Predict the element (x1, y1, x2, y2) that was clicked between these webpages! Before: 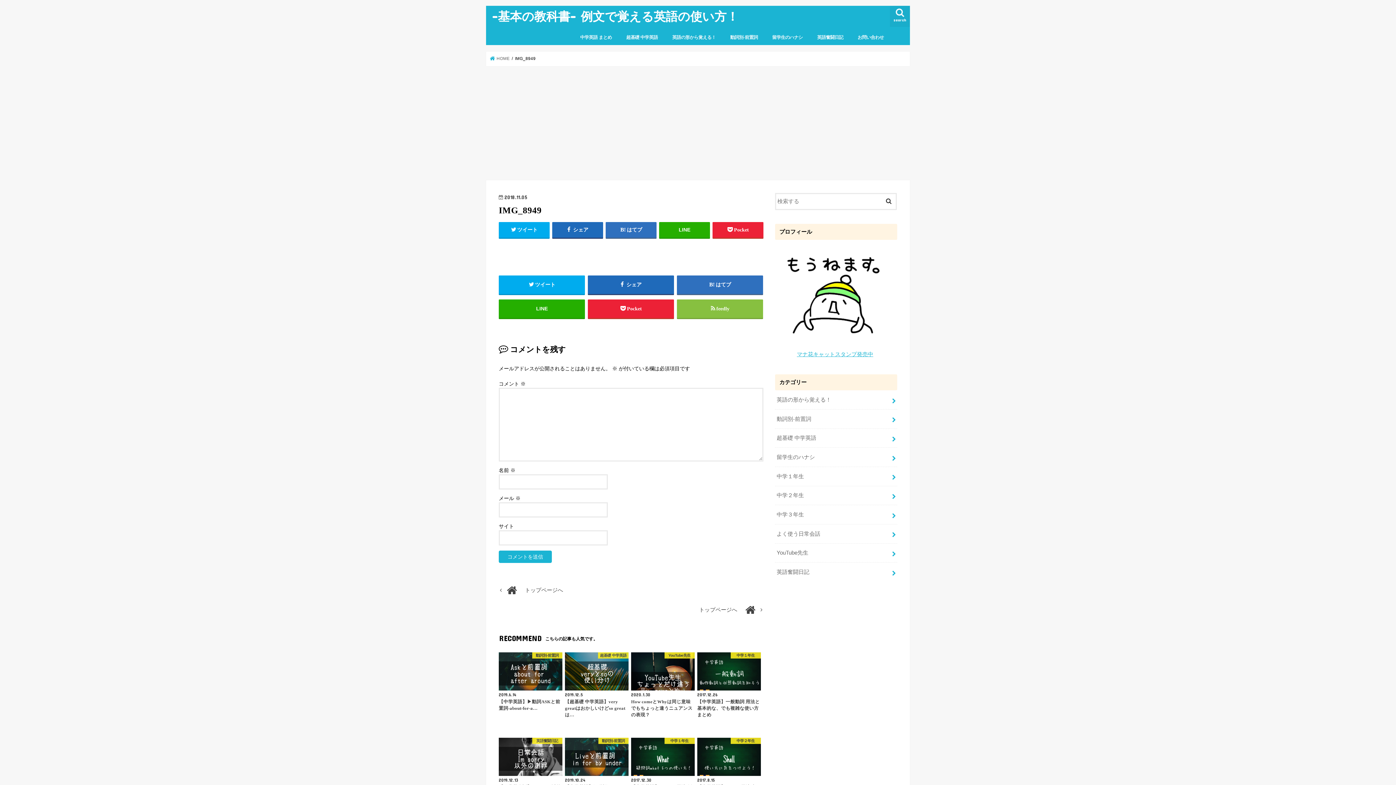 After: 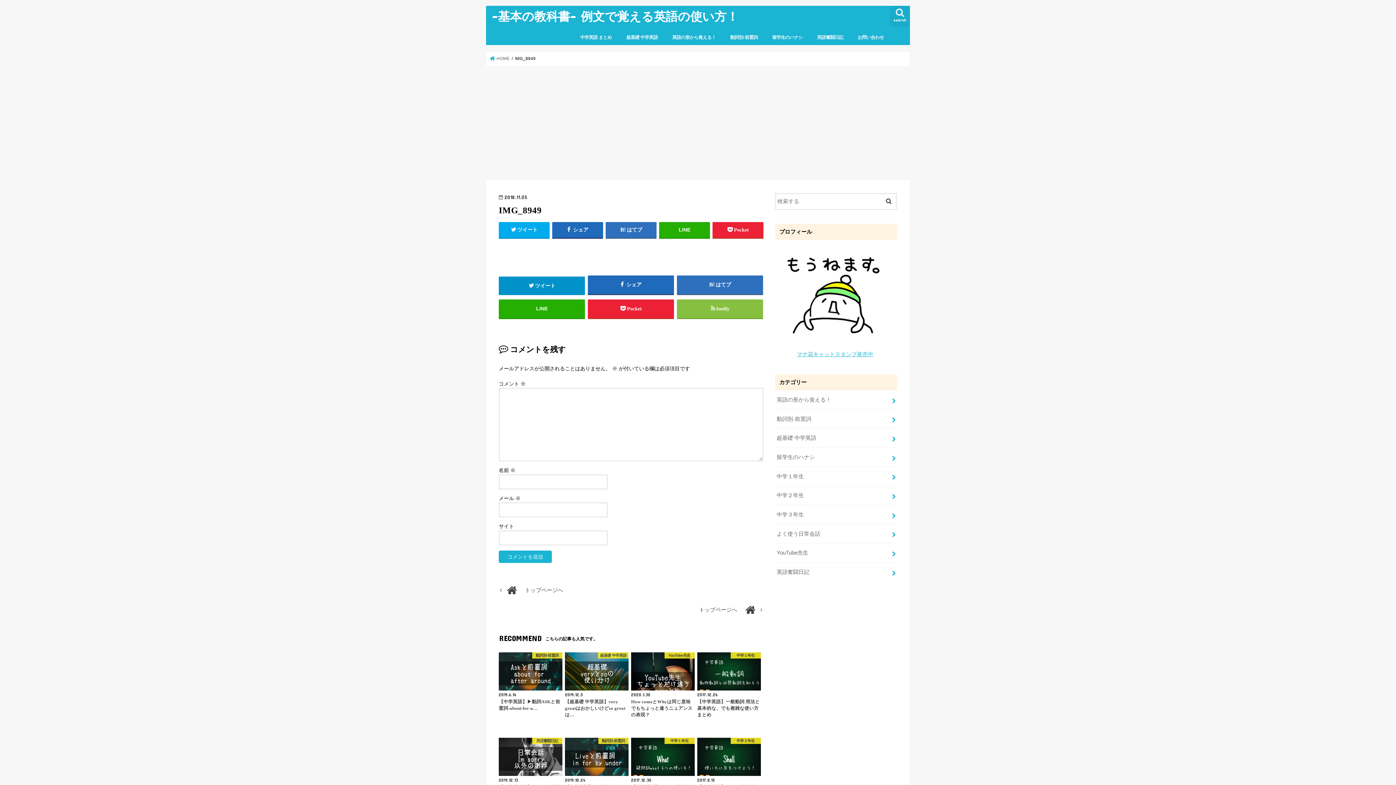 Action: label: ツイート bbox: (498, 275, 585, 294)